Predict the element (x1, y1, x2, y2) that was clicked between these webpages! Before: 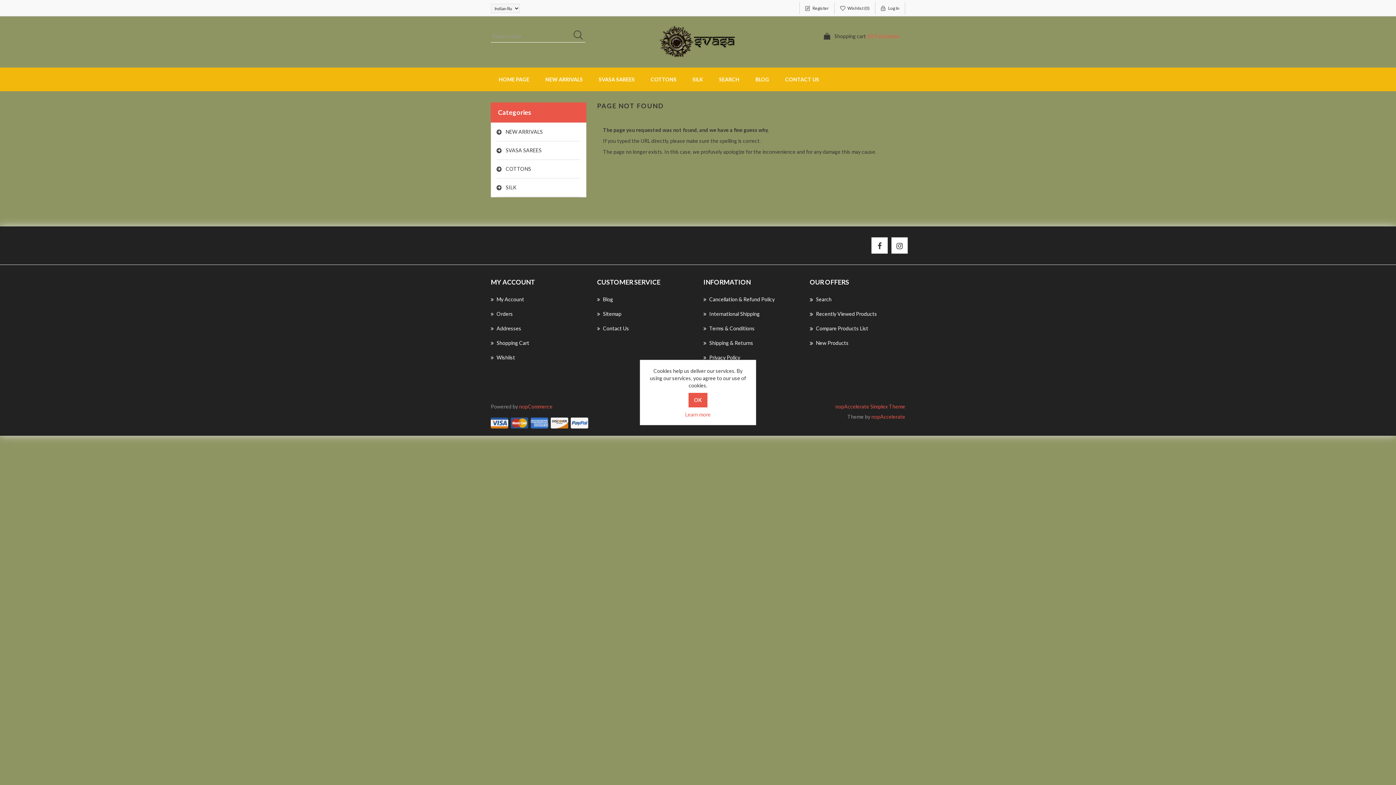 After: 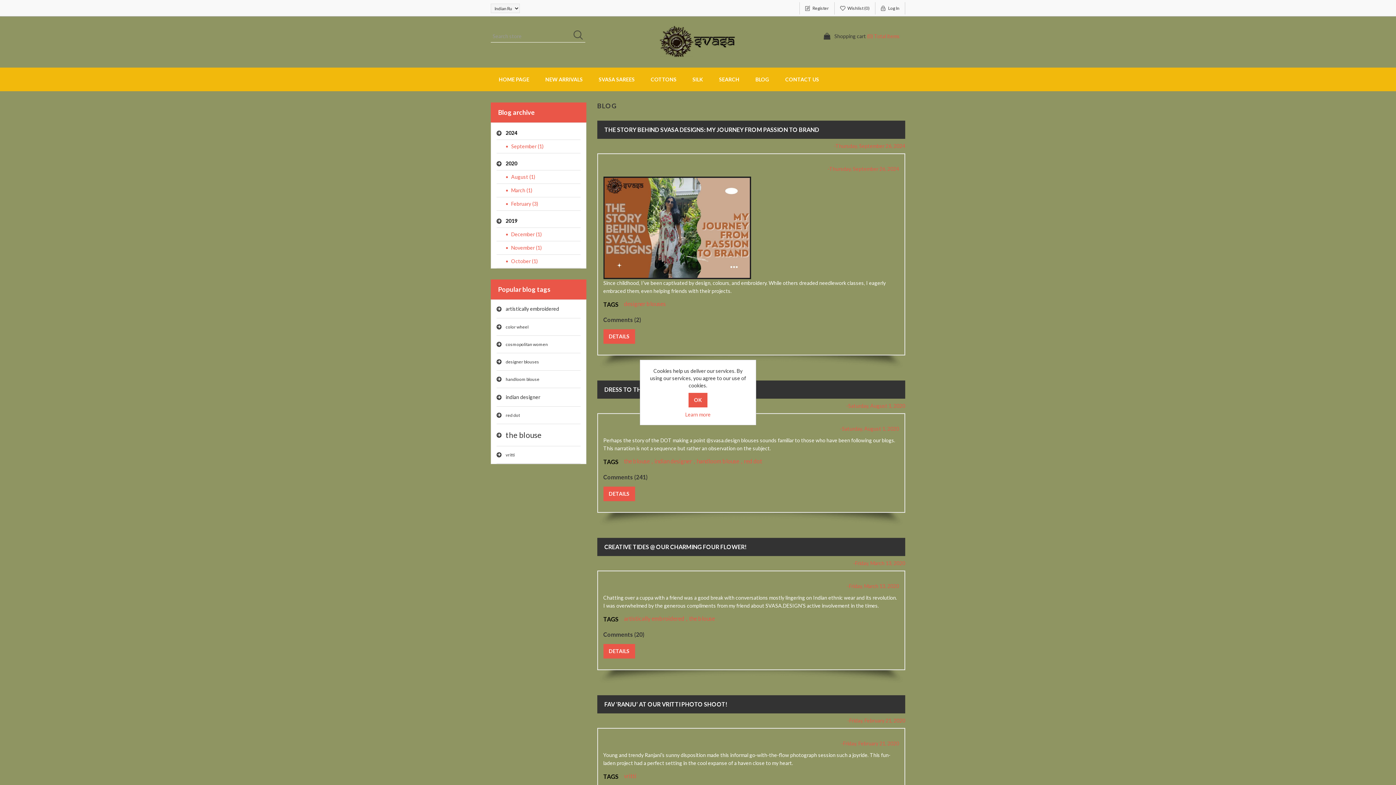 Action: label: Blog bbox: (597, 296, 613, 303)